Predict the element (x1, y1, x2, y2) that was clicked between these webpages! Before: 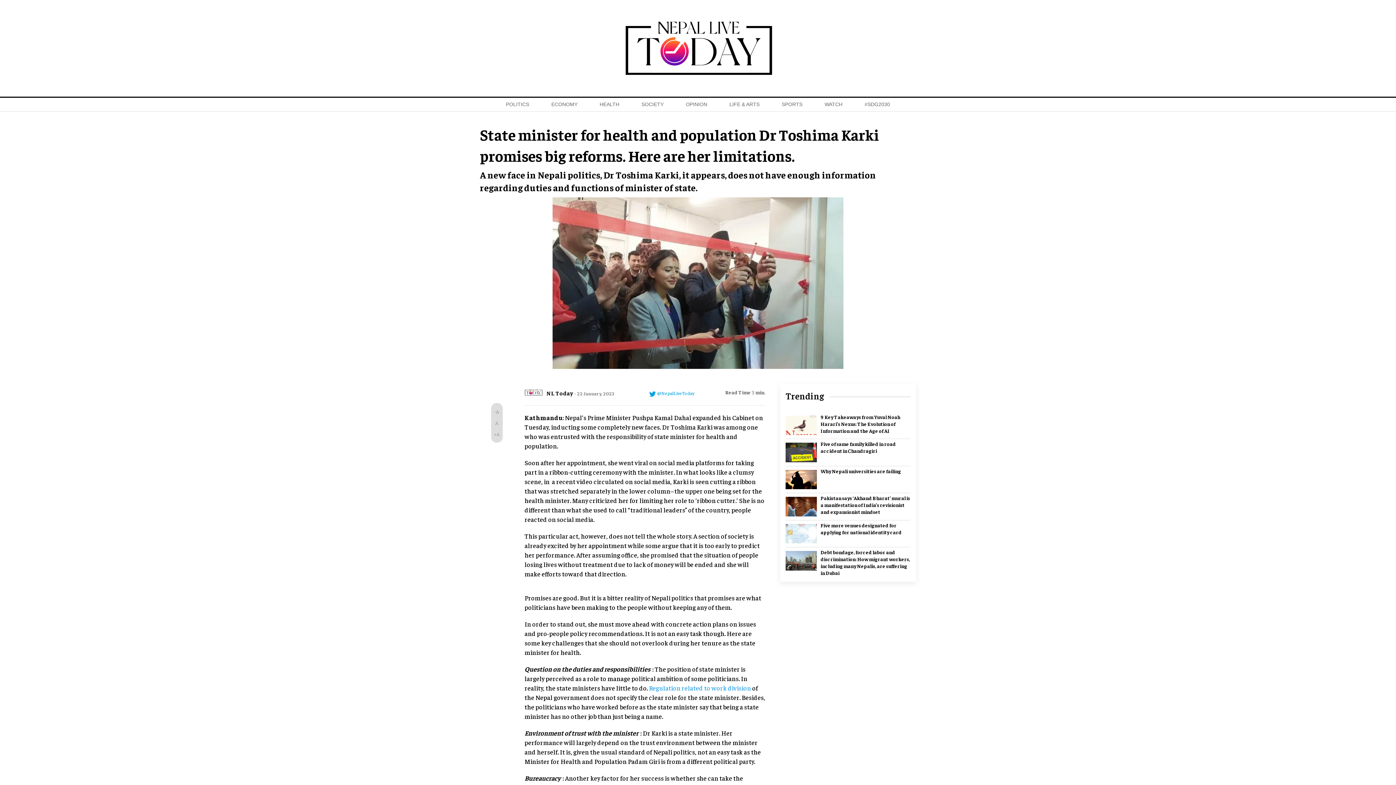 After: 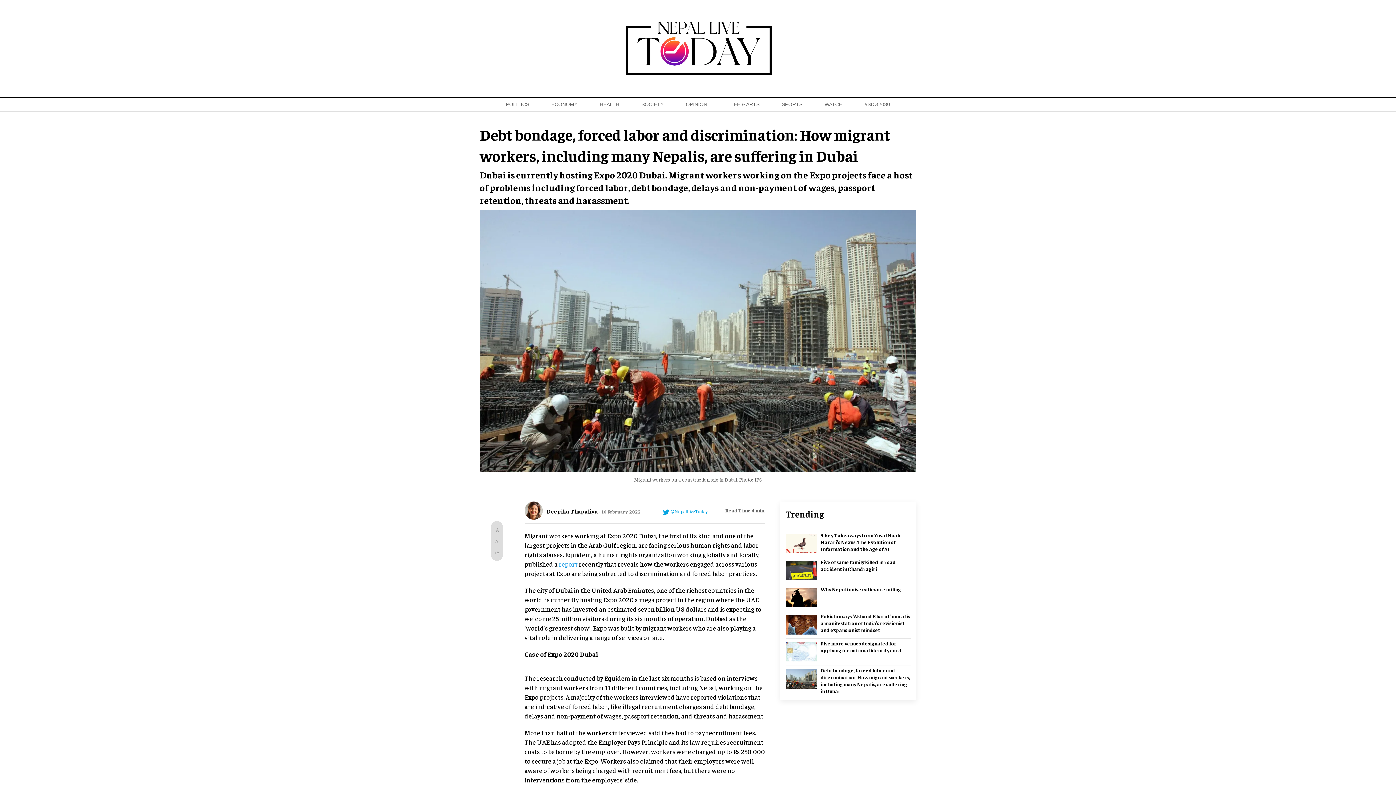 Action: label: Debt bondage, forced labor and discrimination: How migrant workers, including many Nepalis, are suffering in Dubai bbox: (820, 549, 910, 576)